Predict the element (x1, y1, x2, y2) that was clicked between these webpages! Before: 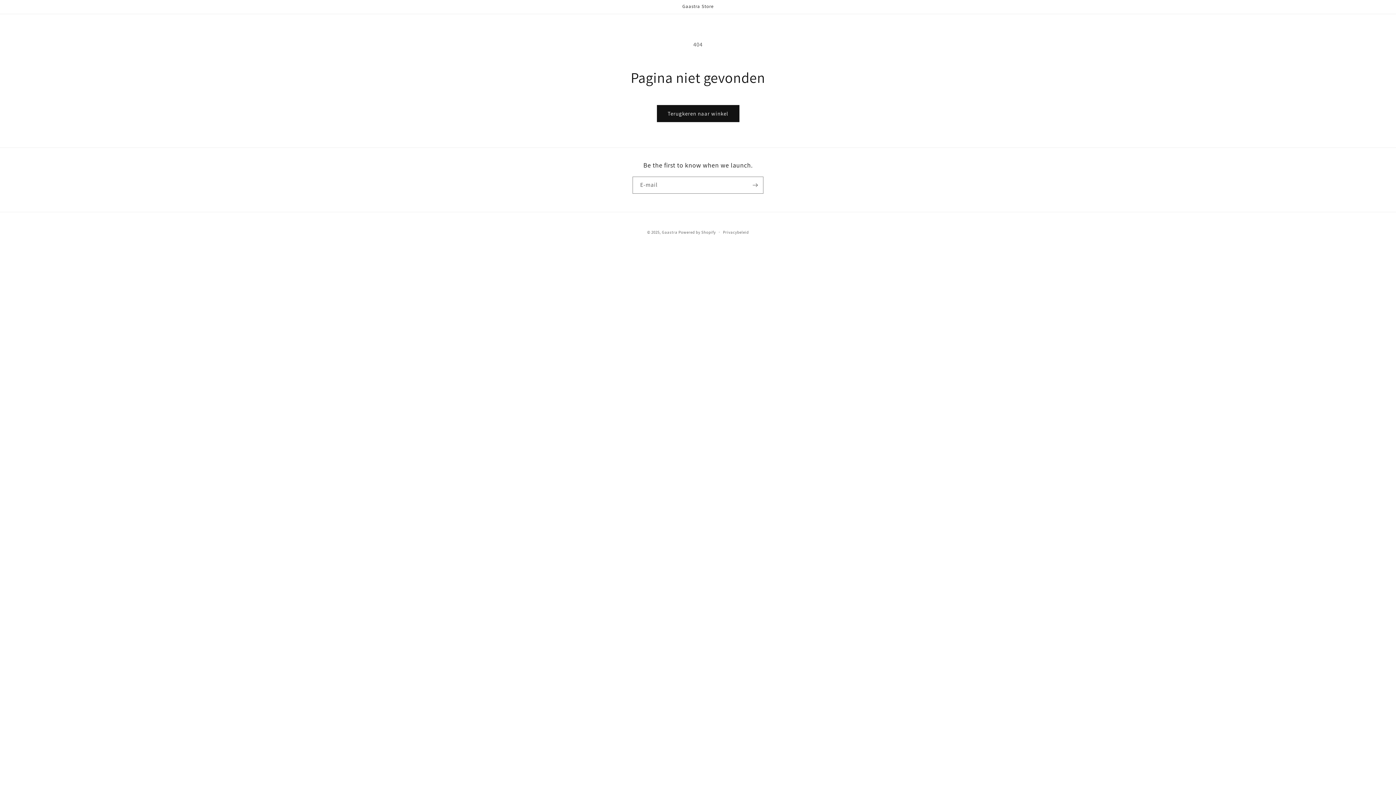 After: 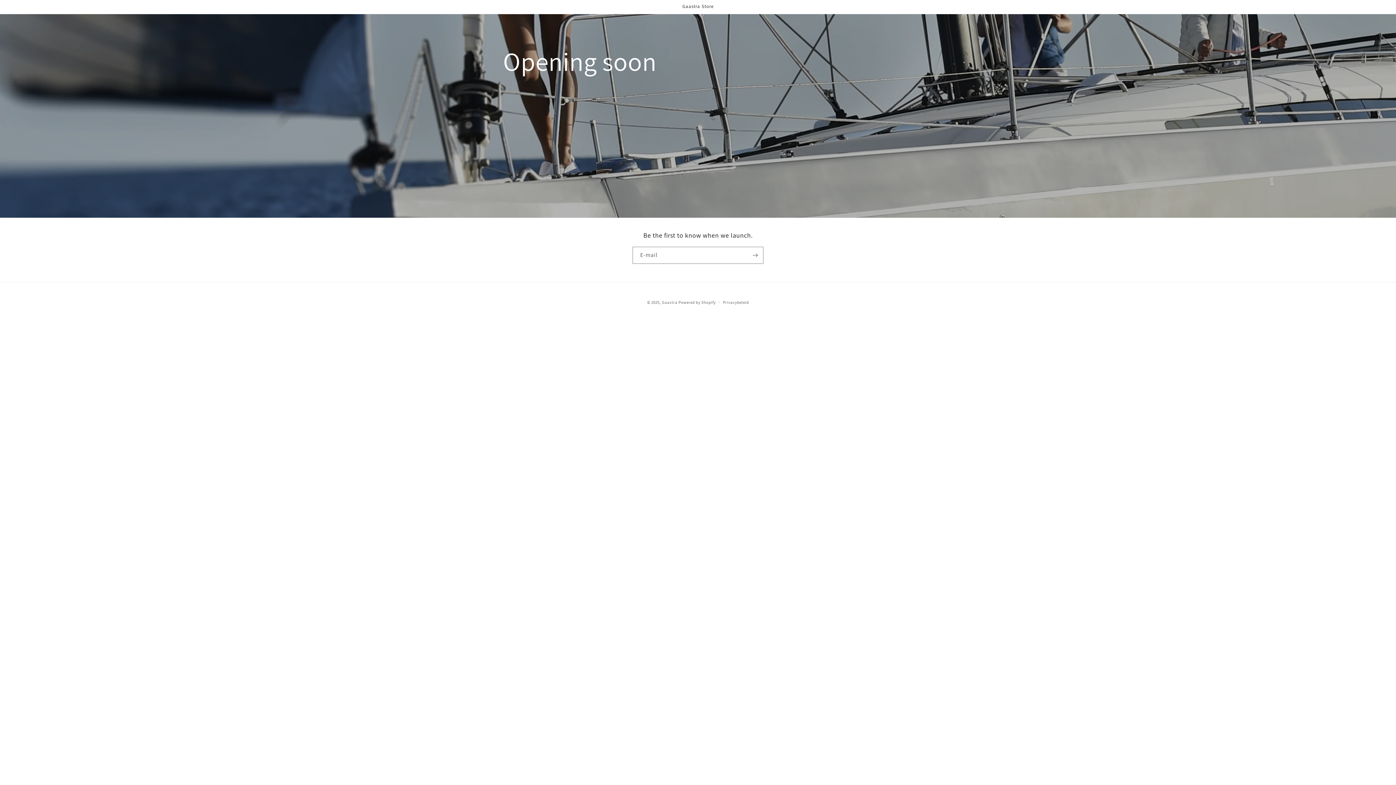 Action: label: Gaastra bbox: (662, 229, 677, 234)